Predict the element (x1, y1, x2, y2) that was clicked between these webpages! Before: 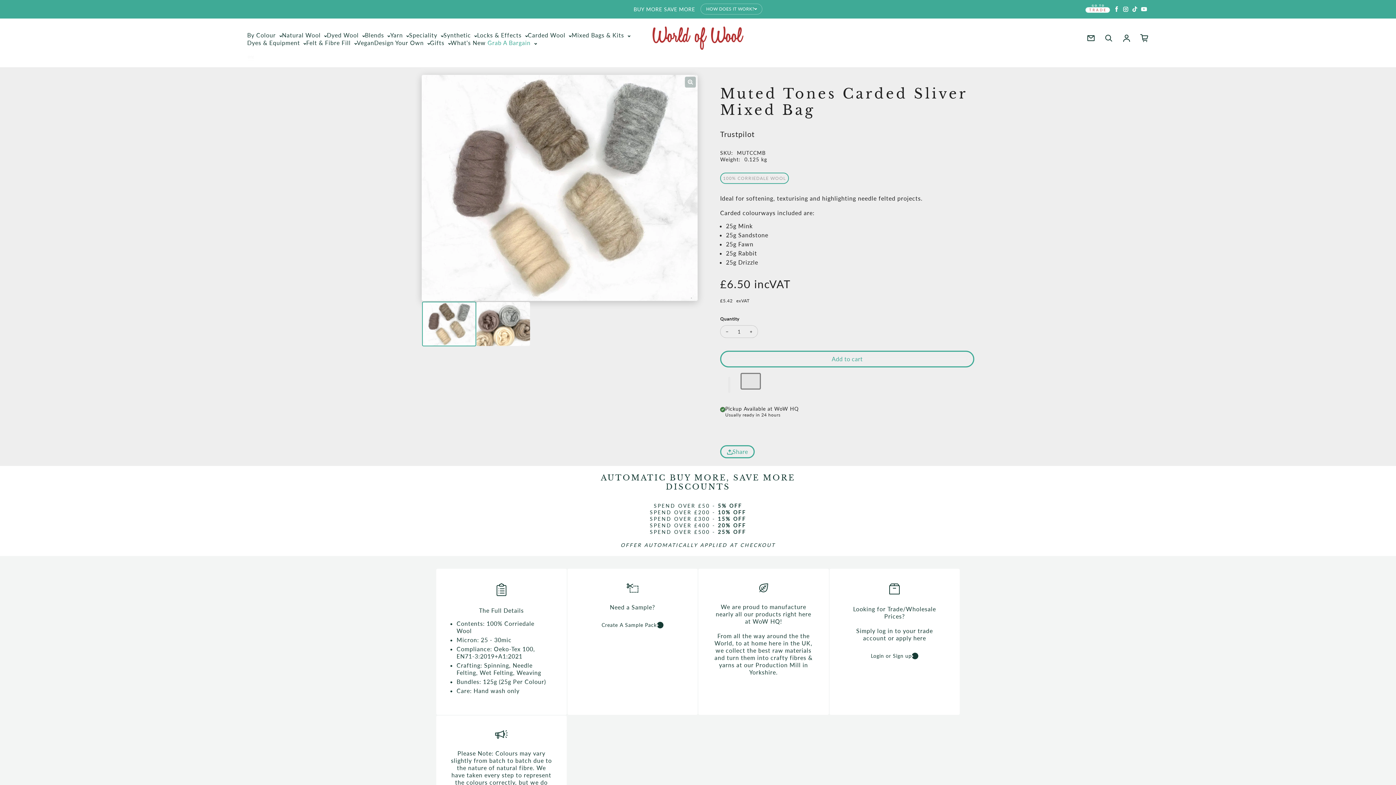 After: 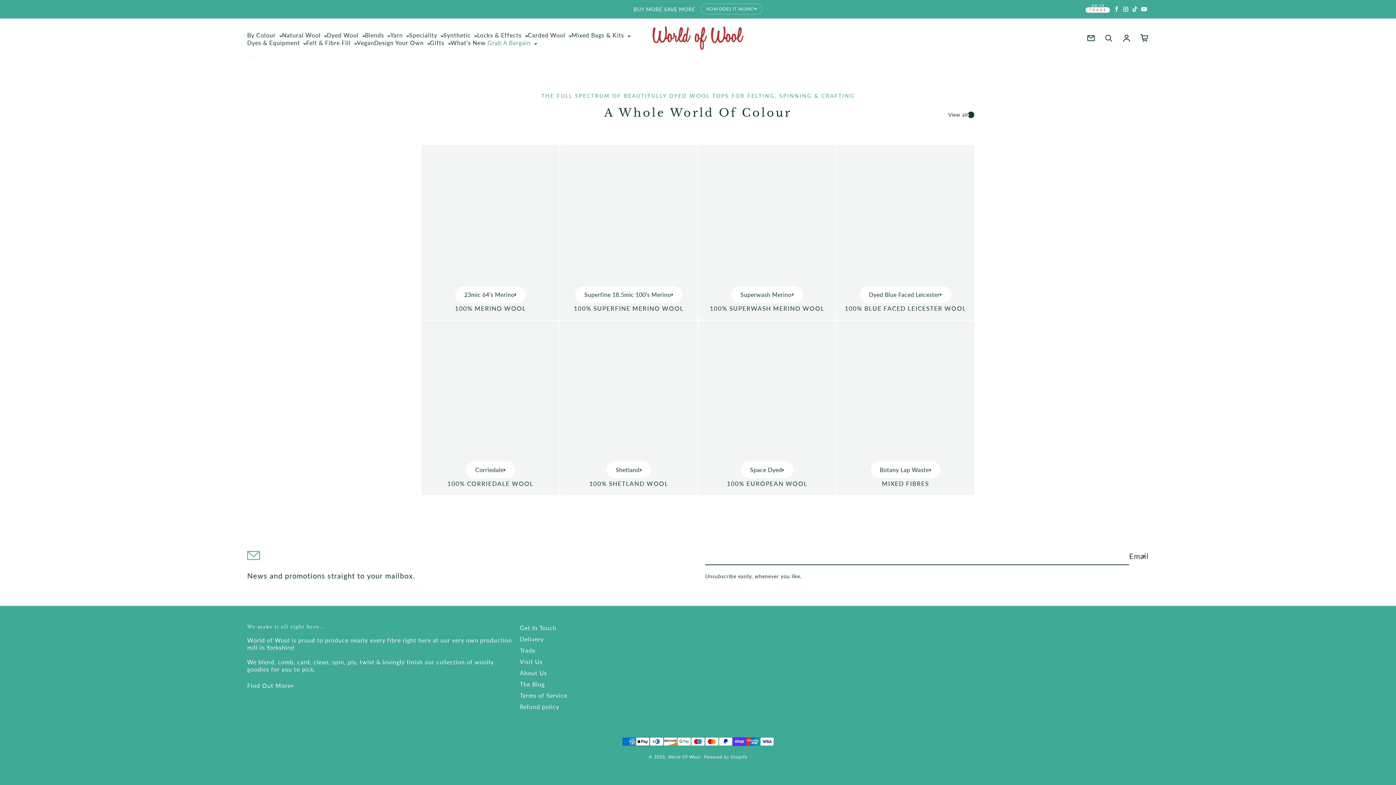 Action: label: Dyed Wool  bbox: (326, 31, 364, 39)